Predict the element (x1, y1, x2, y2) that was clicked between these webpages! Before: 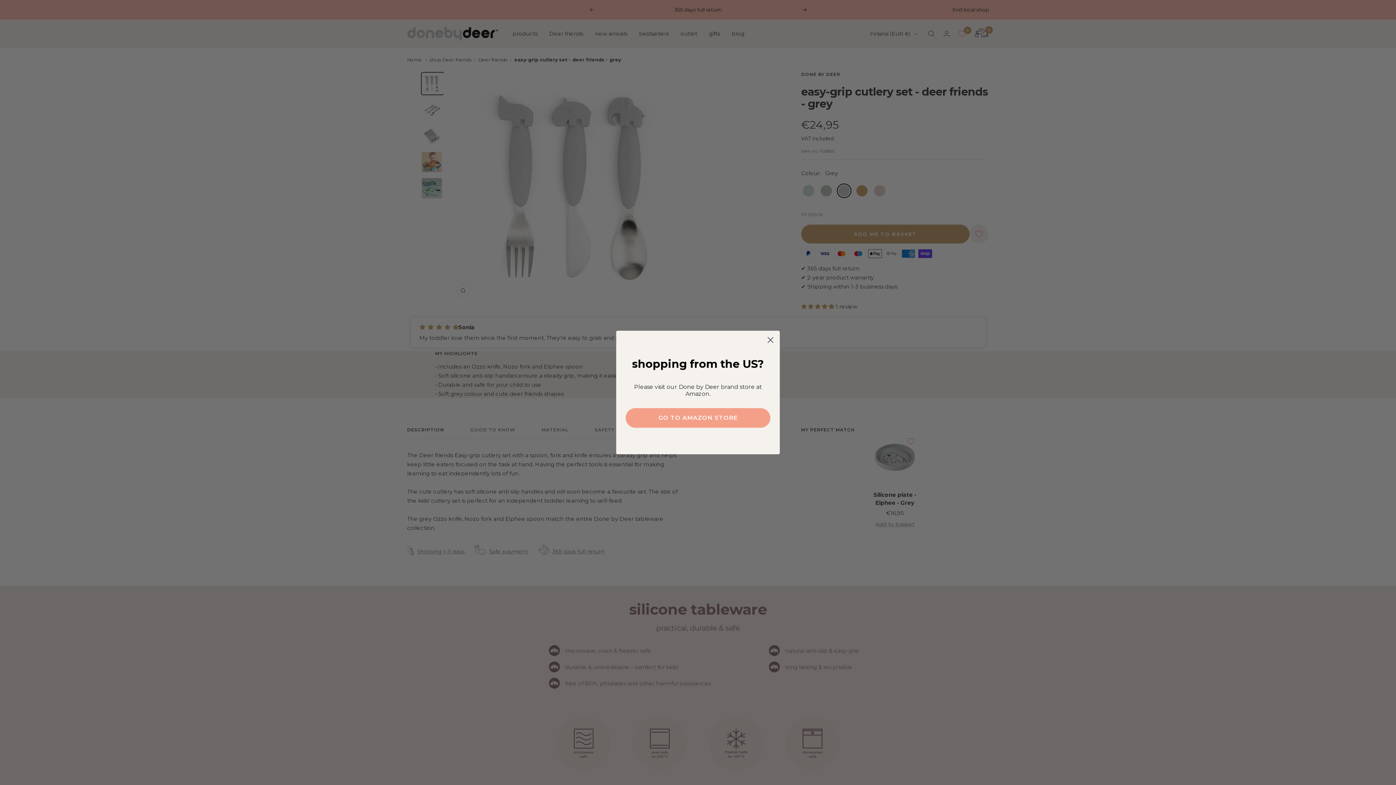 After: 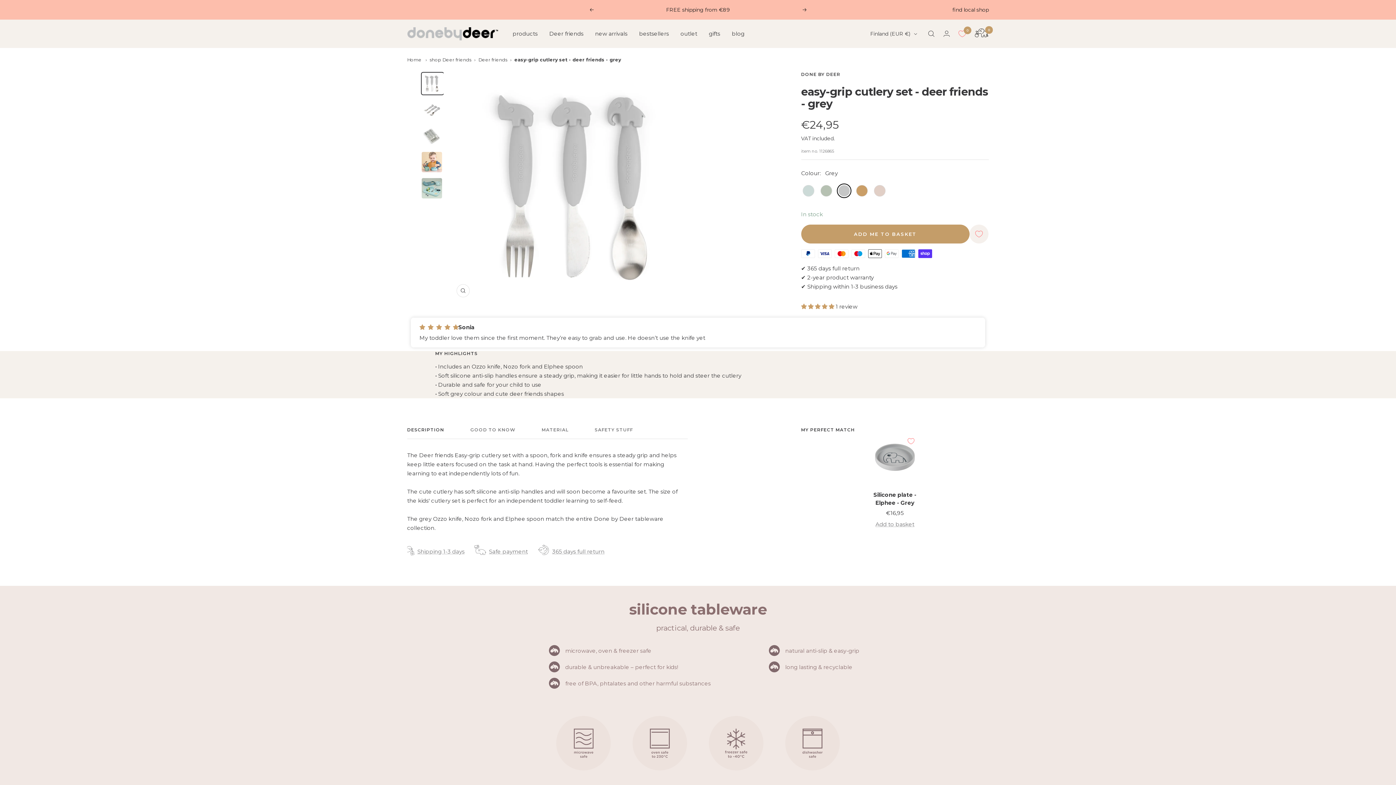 Action: label: Close dialog bbox: (764, 333, 777, 346)